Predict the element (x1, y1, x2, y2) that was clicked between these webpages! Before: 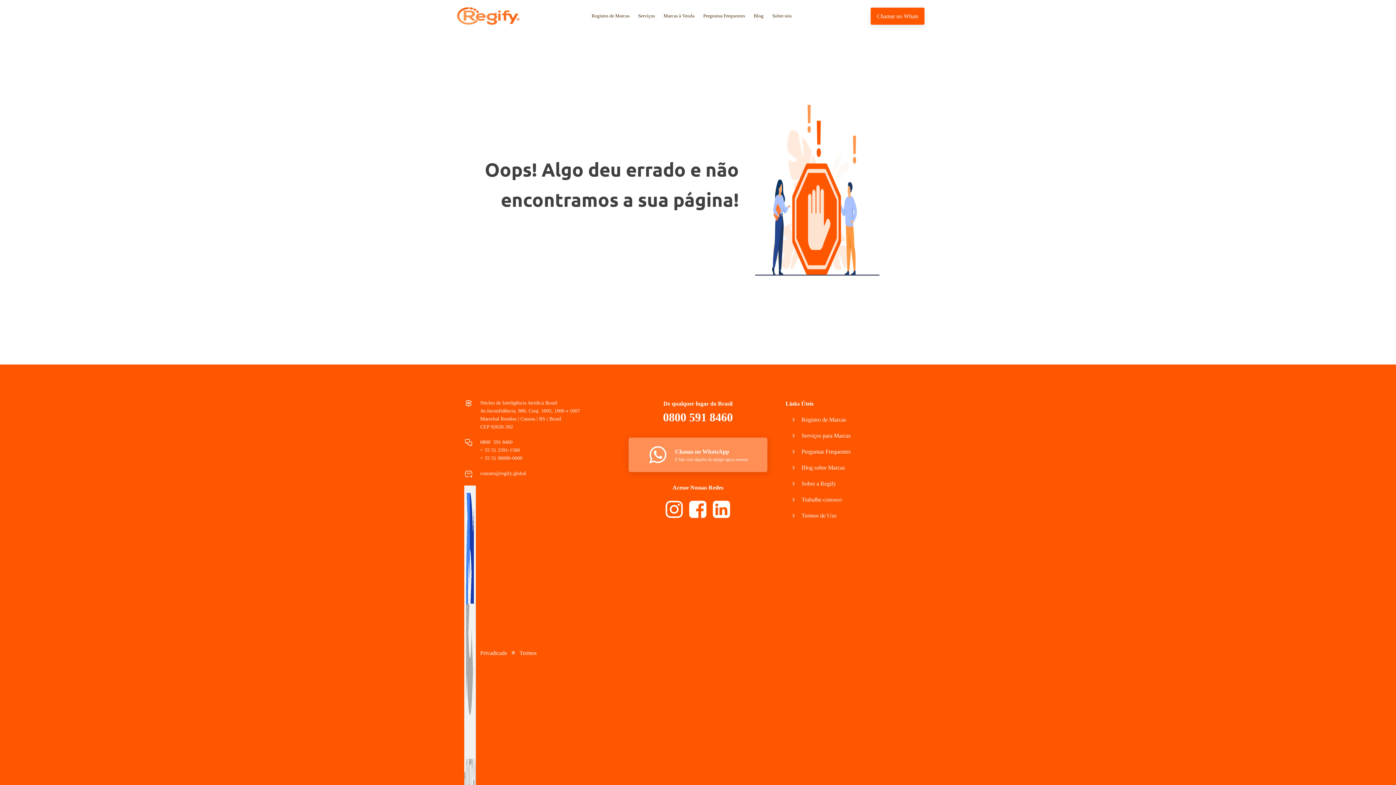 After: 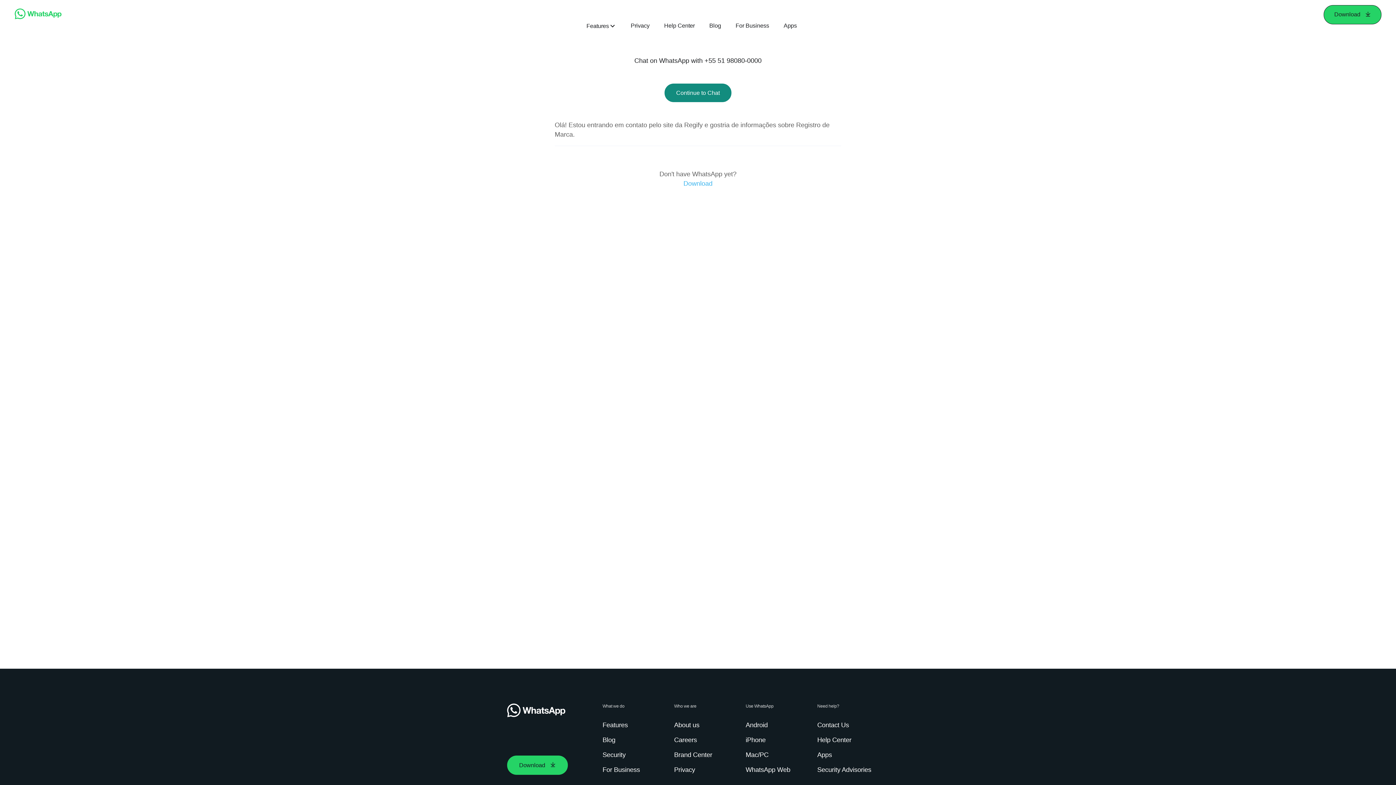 Action: bbox: (870, 7, 924, 24) label: Chamar no Whats